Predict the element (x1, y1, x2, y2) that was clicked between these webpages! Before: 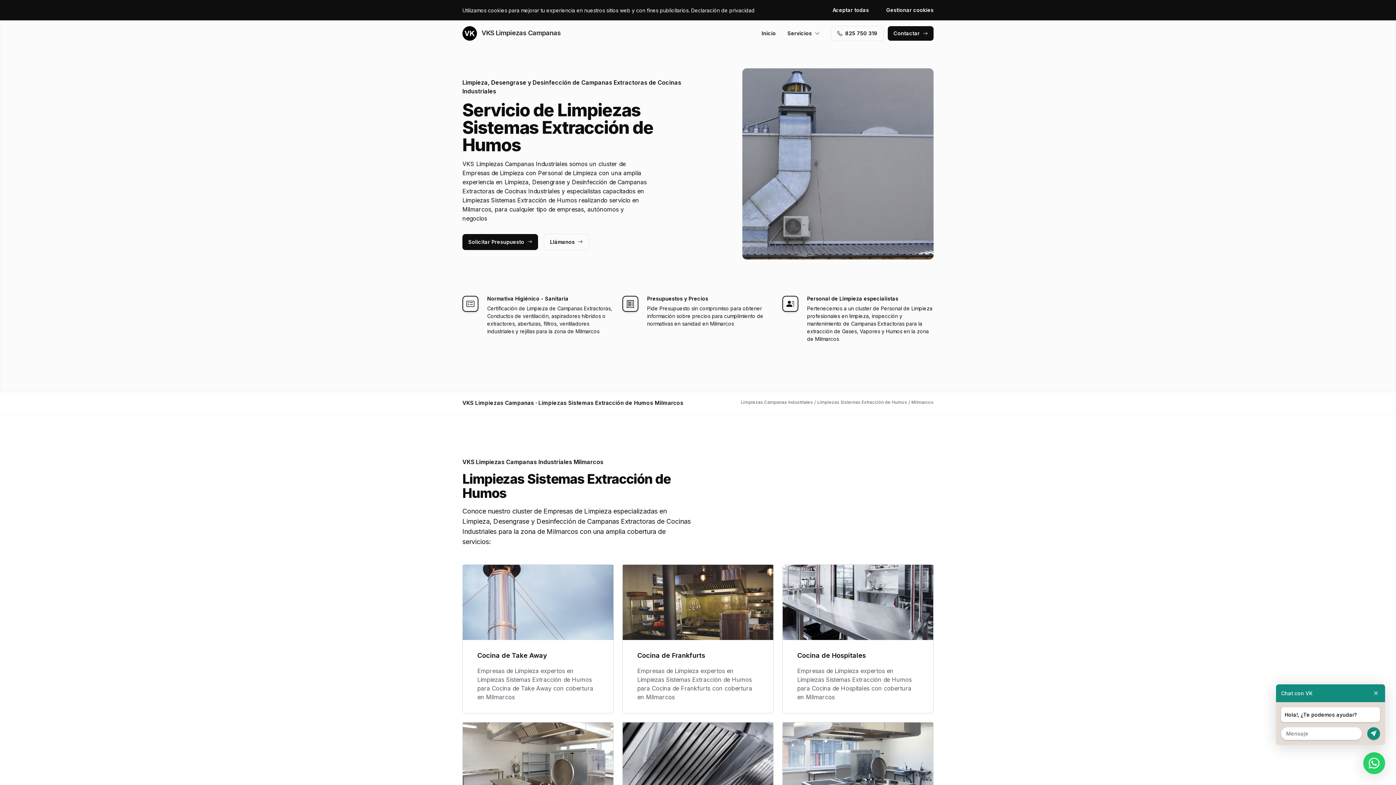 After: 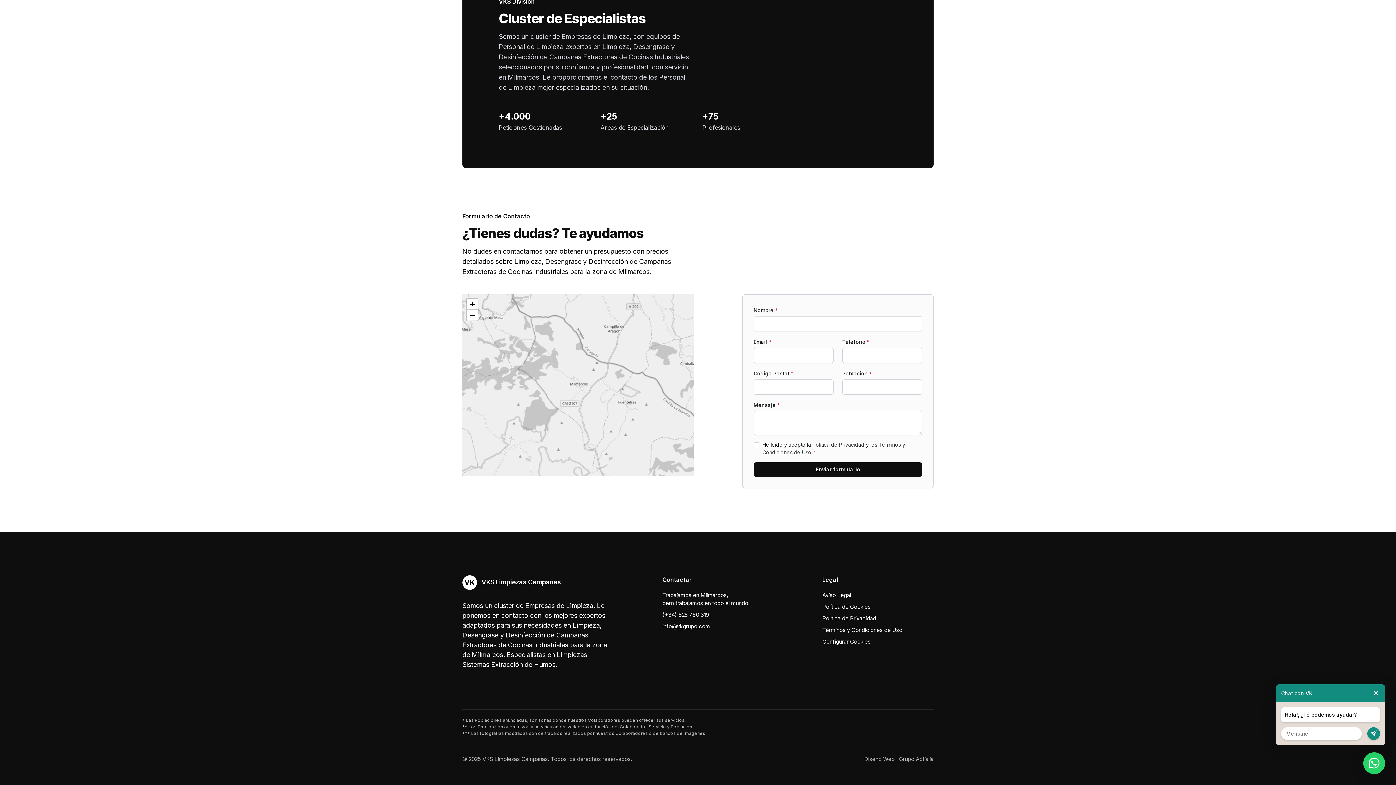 Action: bbox: (888, 26, 933, 40) label: Contactar